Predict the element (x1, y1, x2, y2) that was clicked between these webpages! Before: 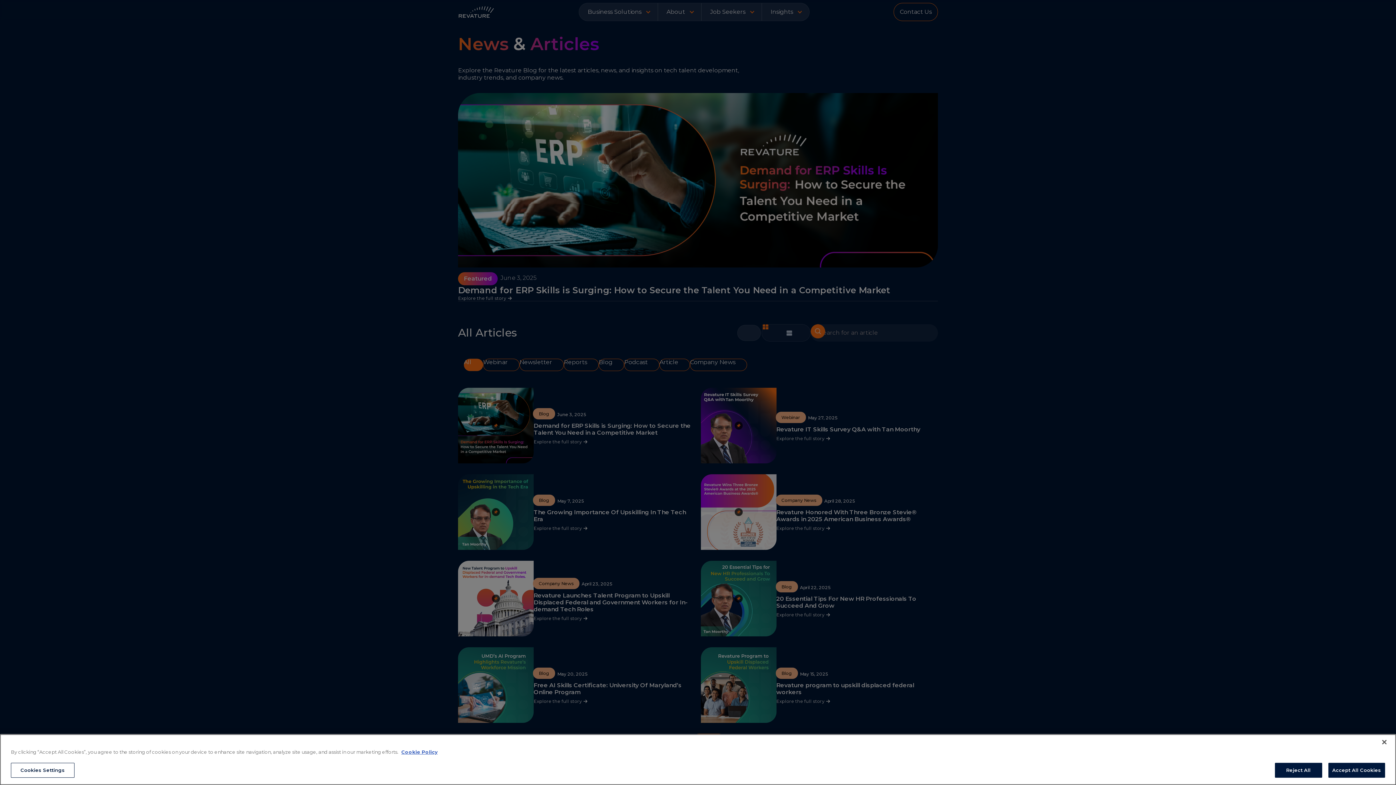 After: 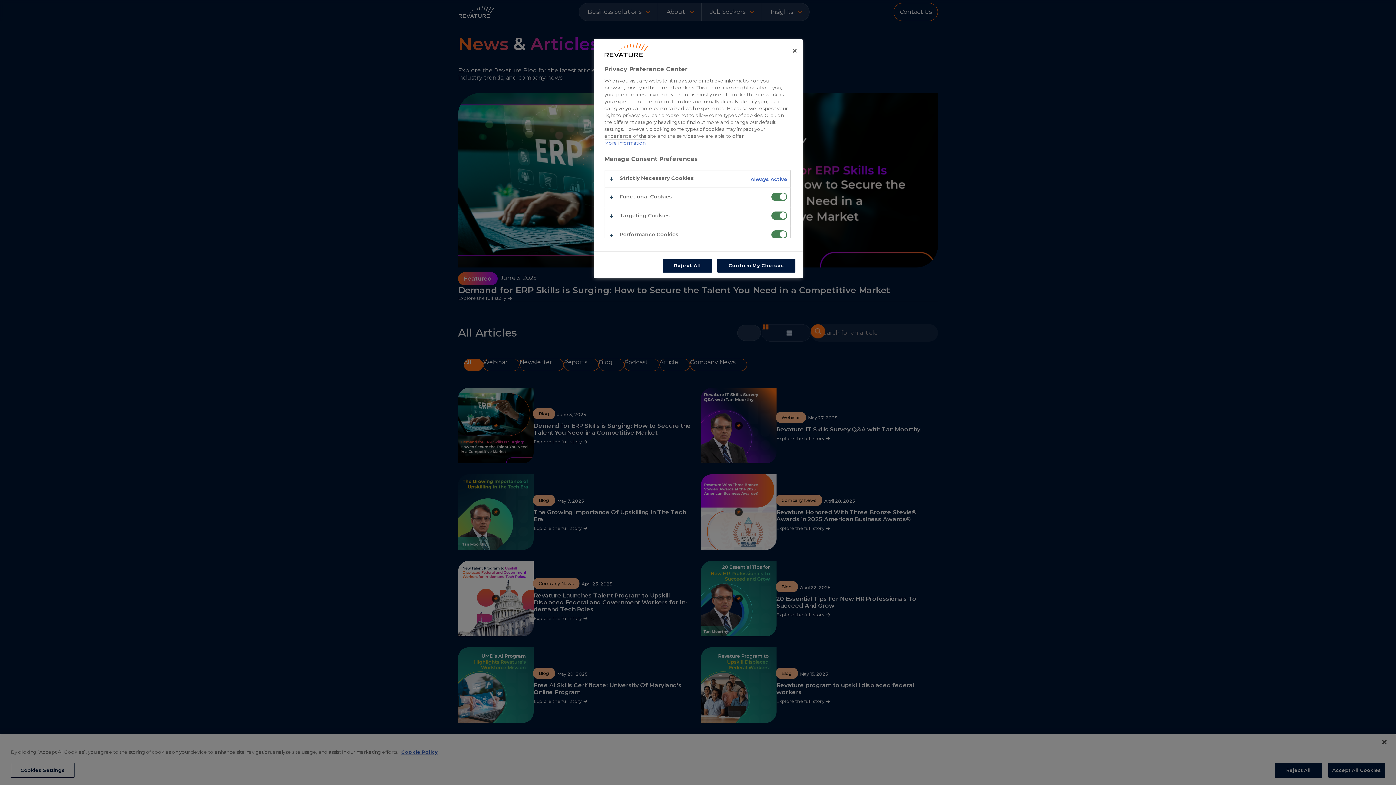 Action: label: Cookies Settings bbox: (10, 763, 74, 778)